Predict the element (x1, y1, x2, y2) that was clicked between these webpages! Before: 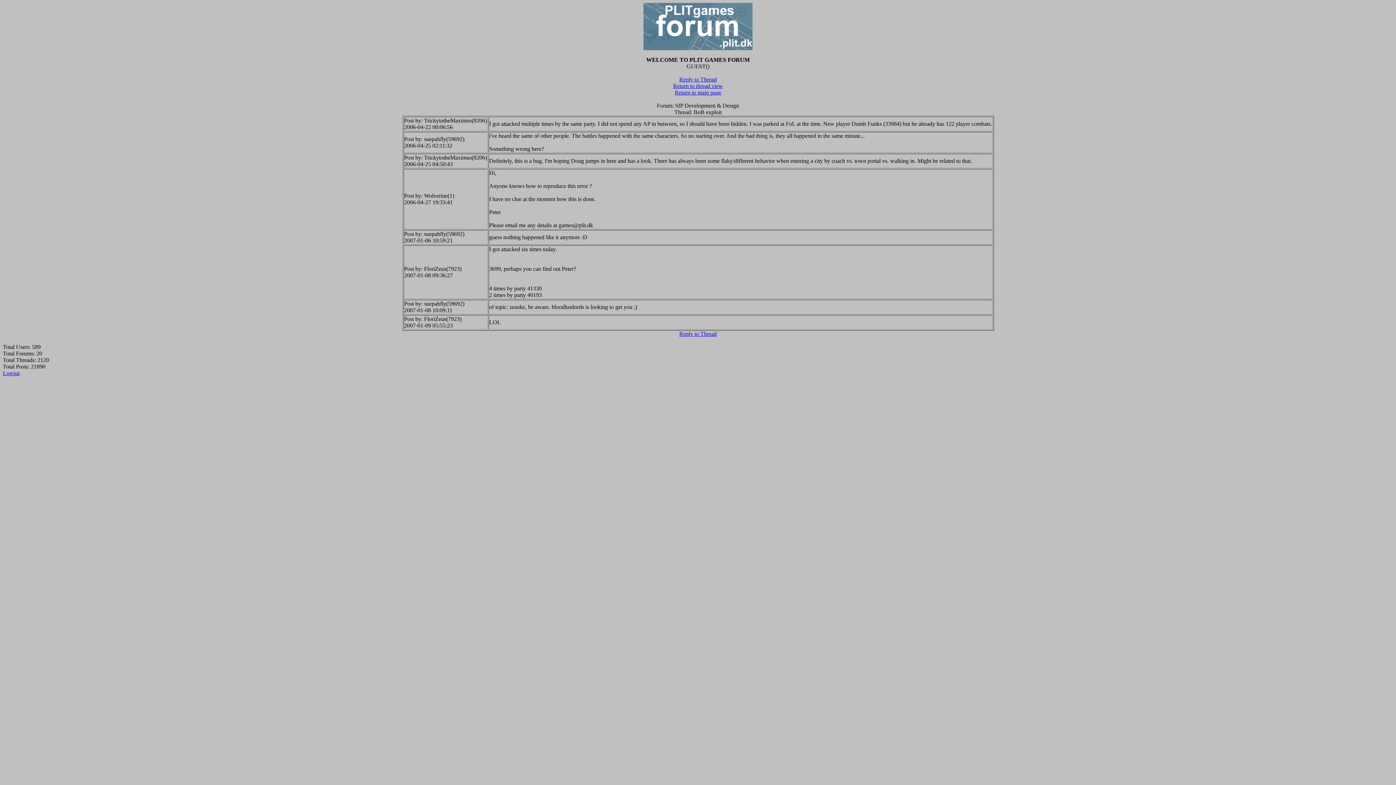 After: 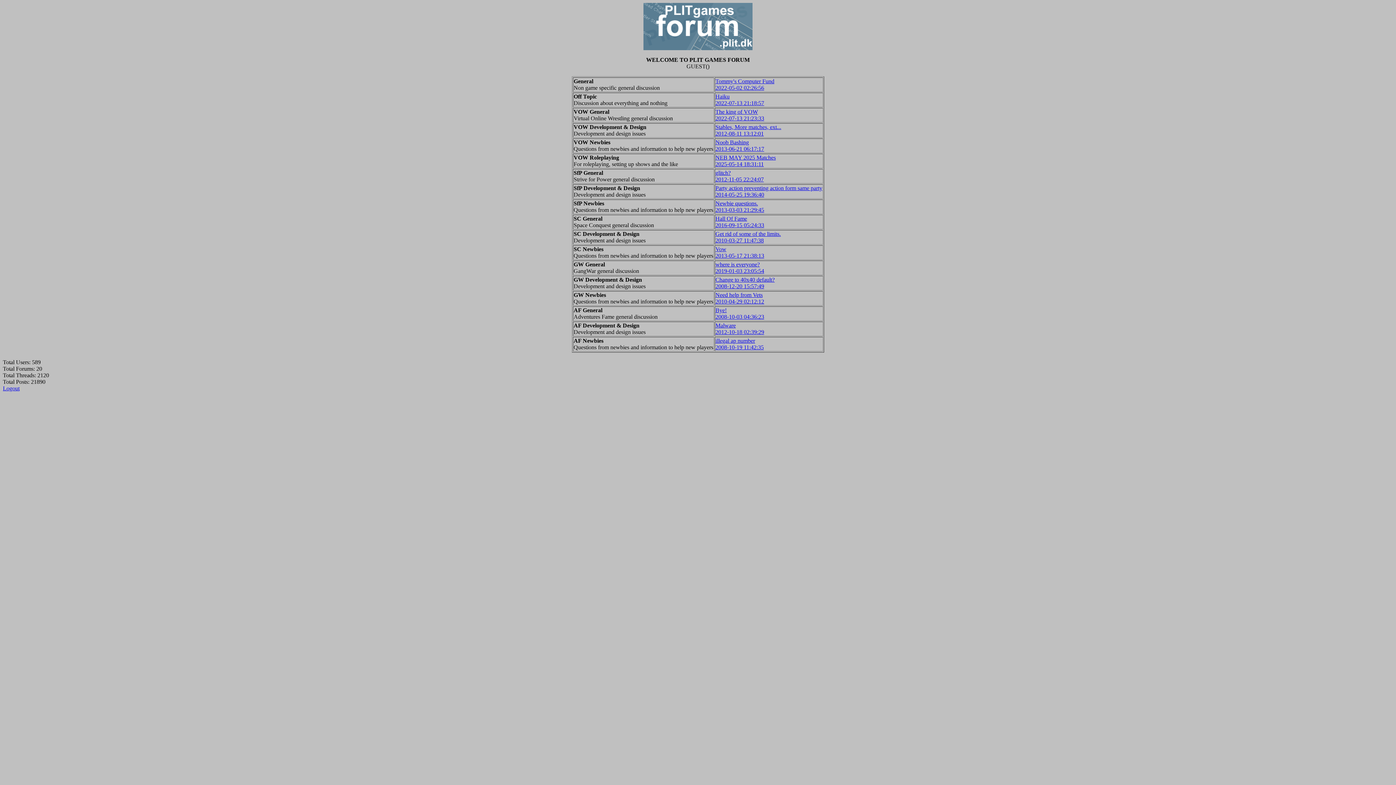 Action: bbox: (674, 89, 721, 95) label: Return to main page